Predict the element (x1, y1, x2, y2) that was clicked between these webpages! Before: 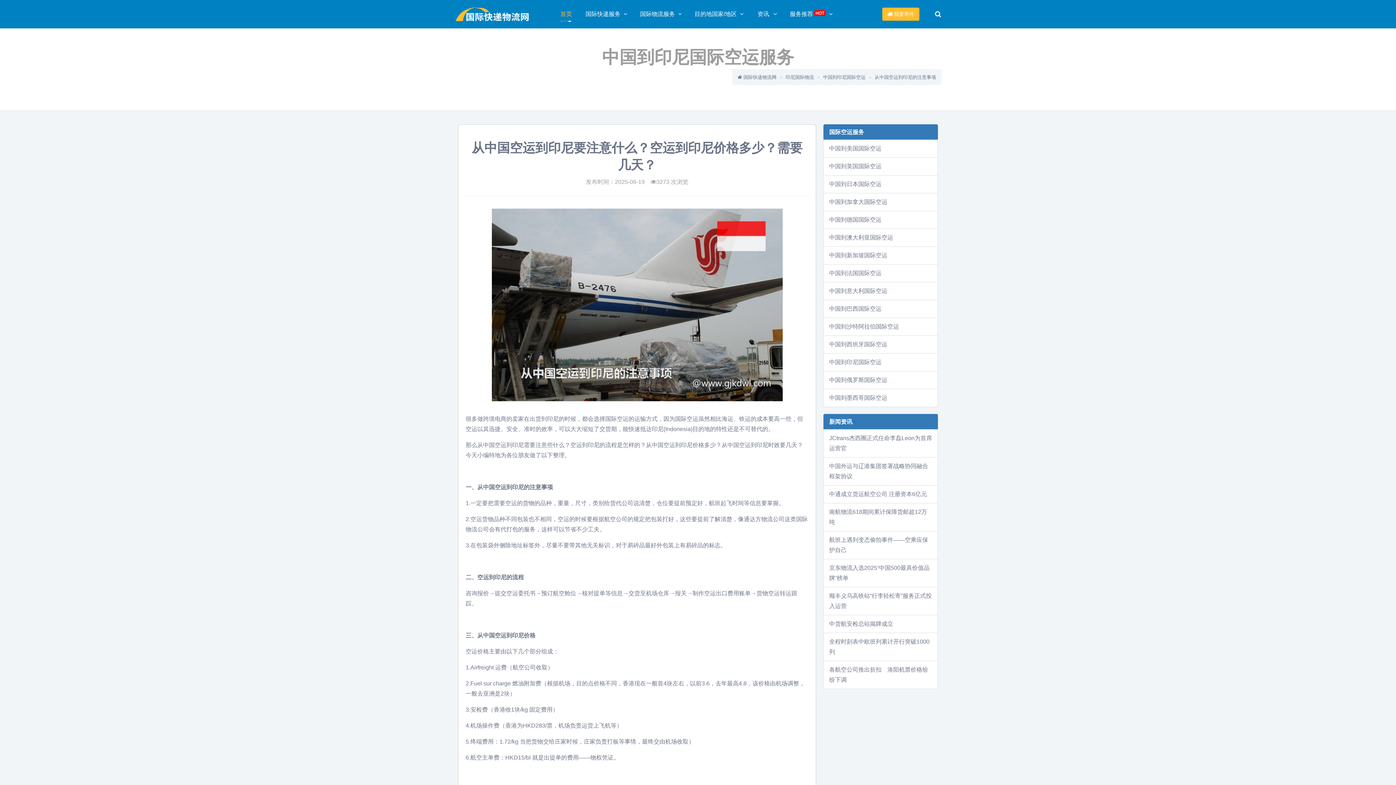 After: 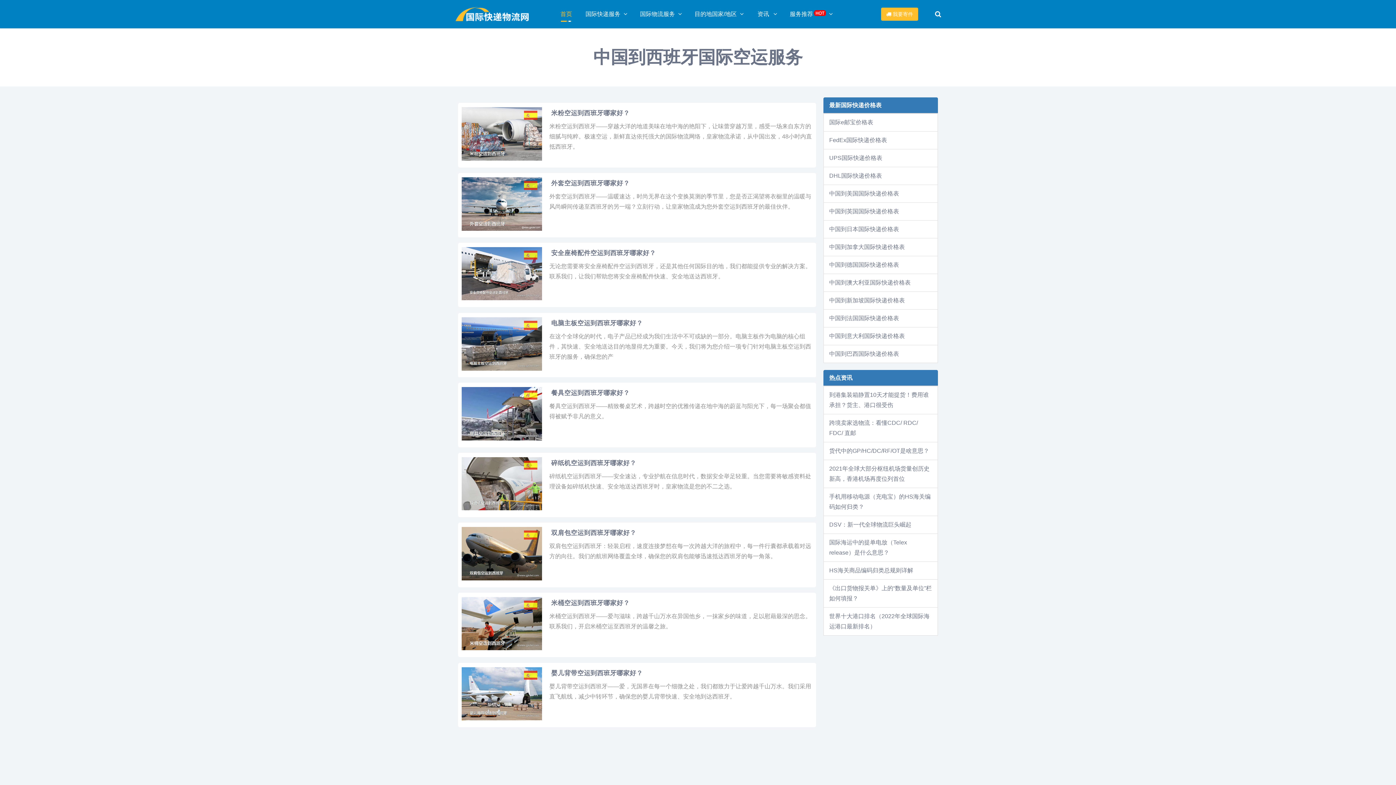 Action: bbox: (829, 341, 887, 347) label: 中国到西班牙国际空运